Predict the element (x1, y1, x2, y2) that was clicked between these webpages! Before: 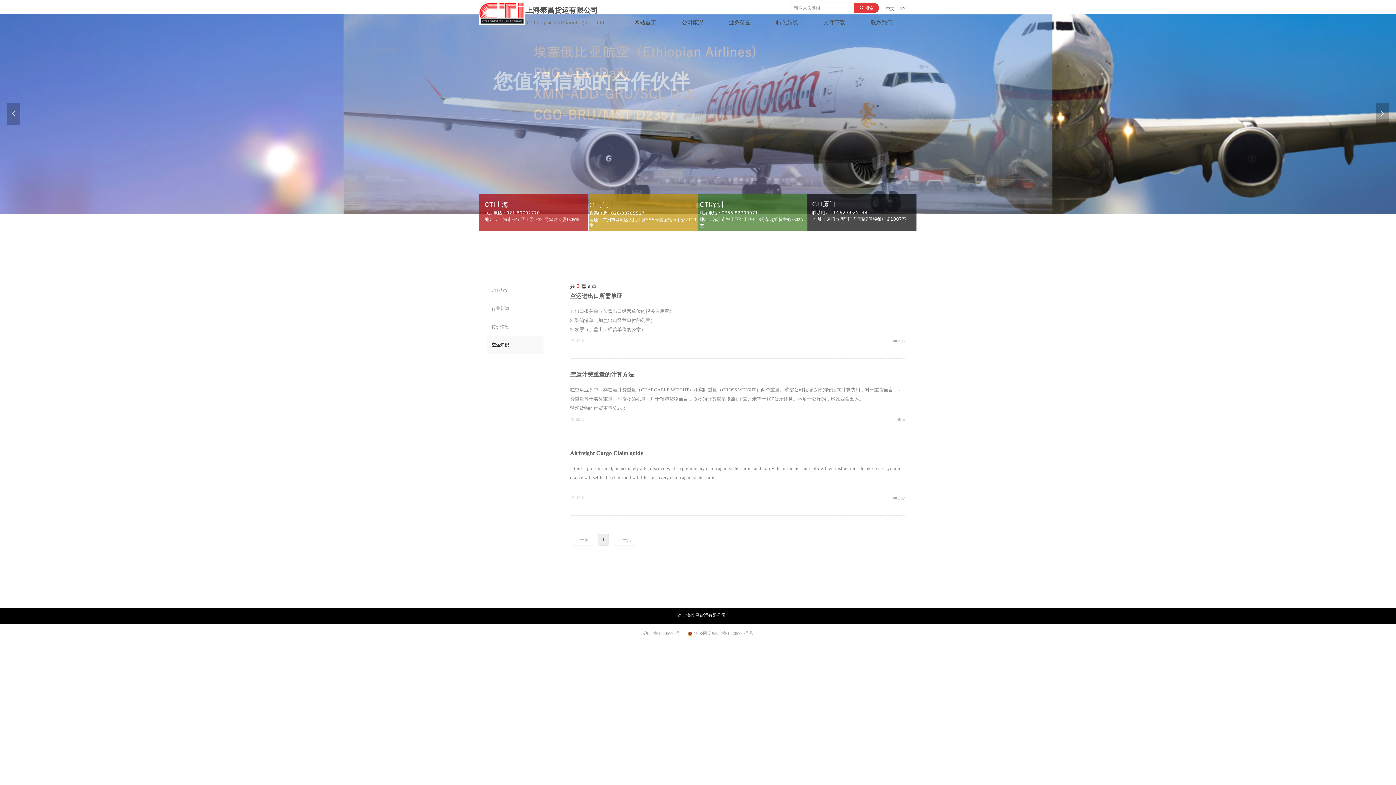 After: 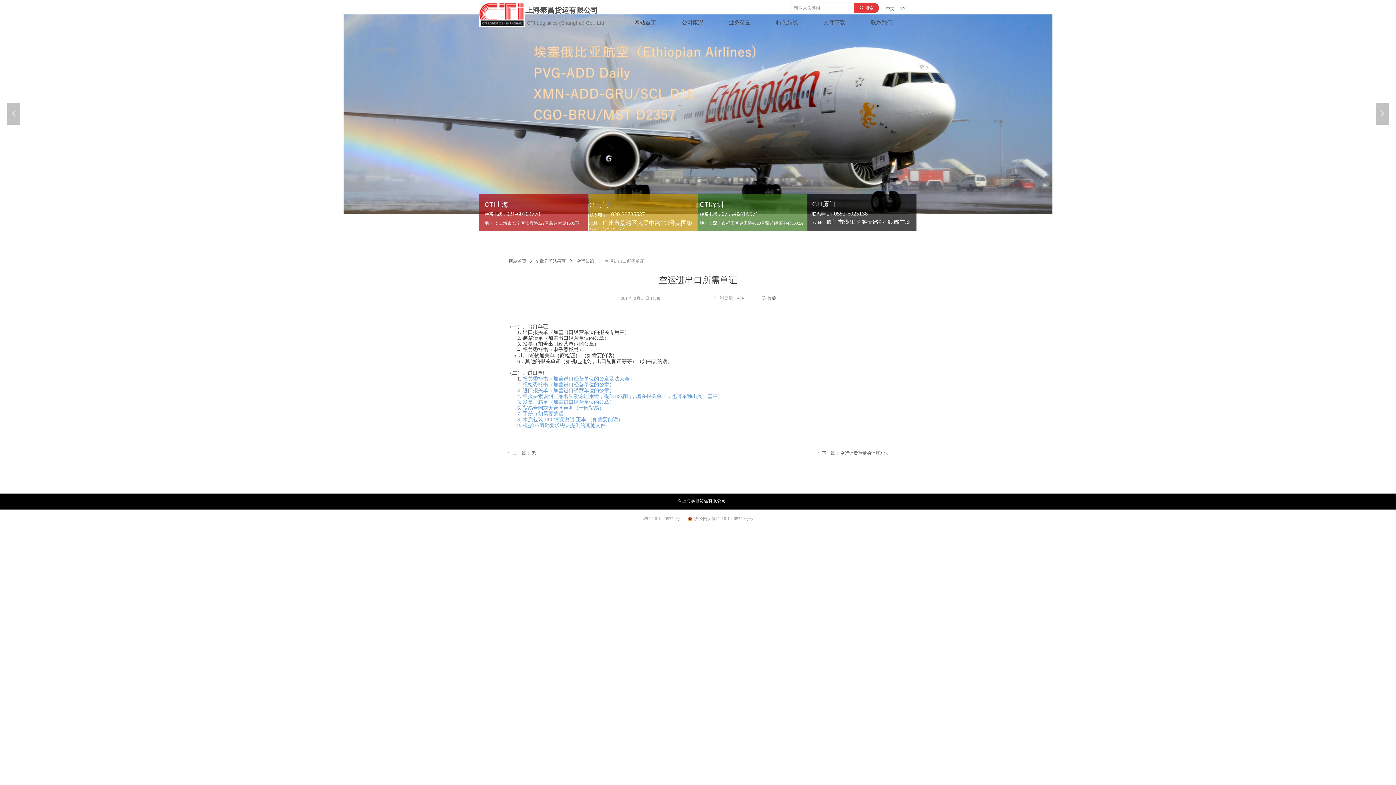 Action: label: 空运进出口所需单证 bbox: (570, 291, 905, 301)